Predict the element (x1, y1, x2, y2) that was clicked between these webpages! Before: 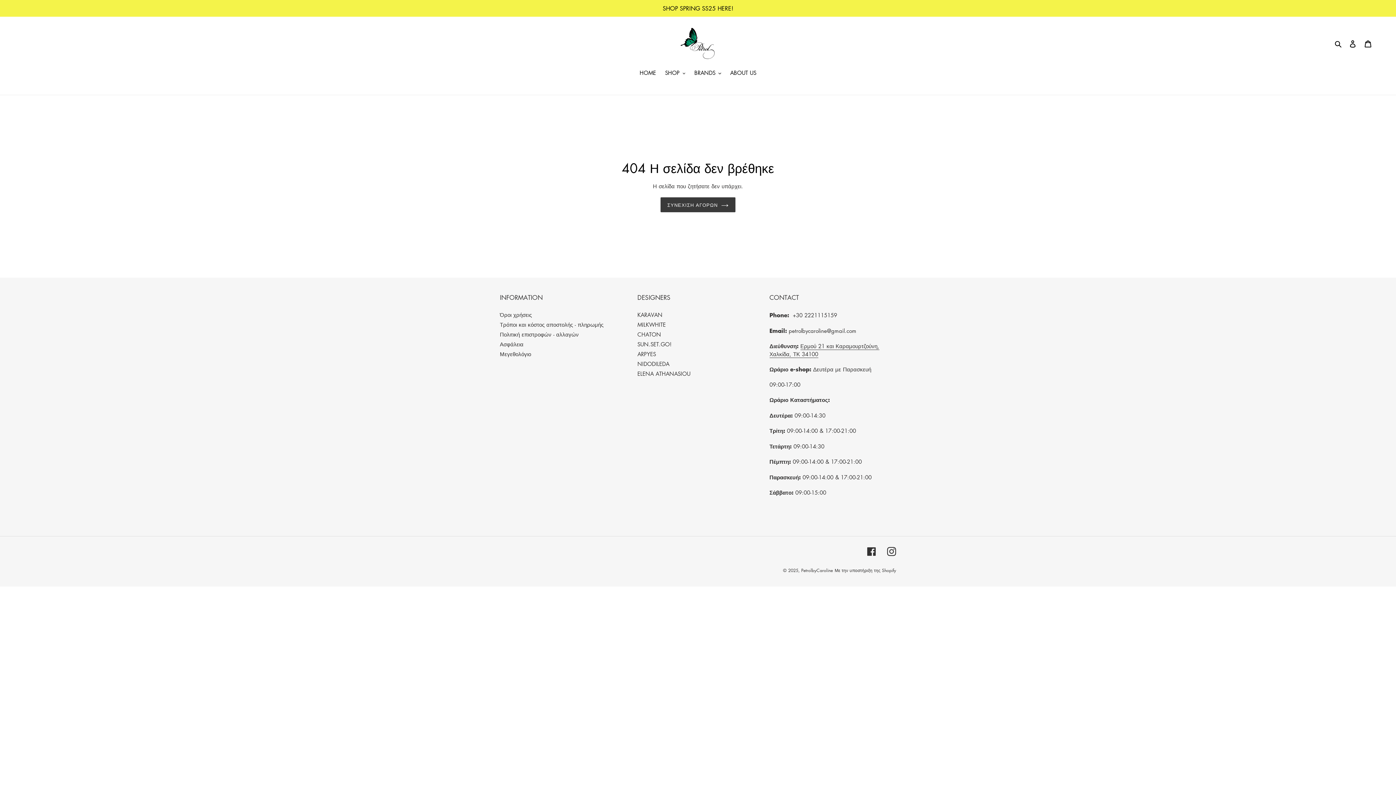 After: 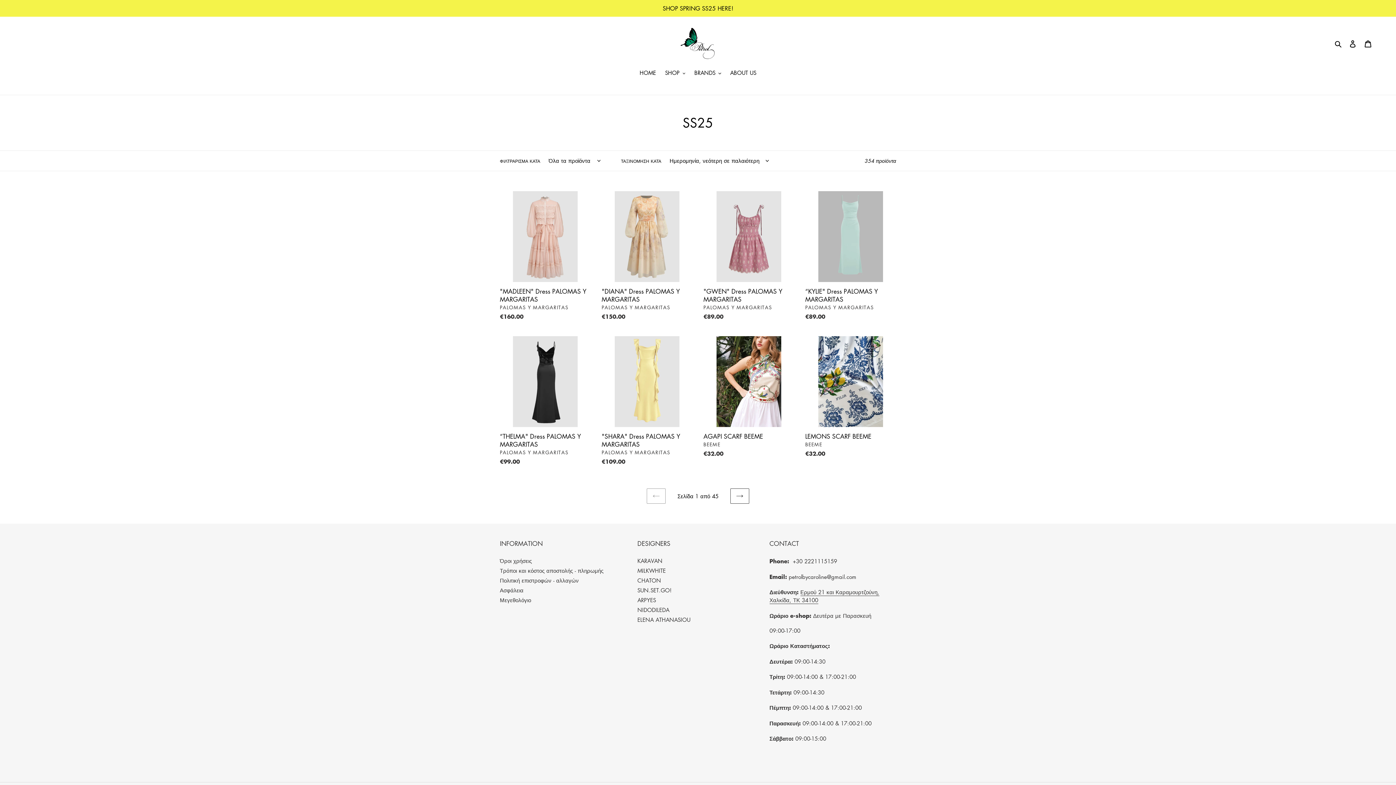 Action: bbox: (0, 0, 1396, 16) label: SHOP SPRING SS25 HERE!